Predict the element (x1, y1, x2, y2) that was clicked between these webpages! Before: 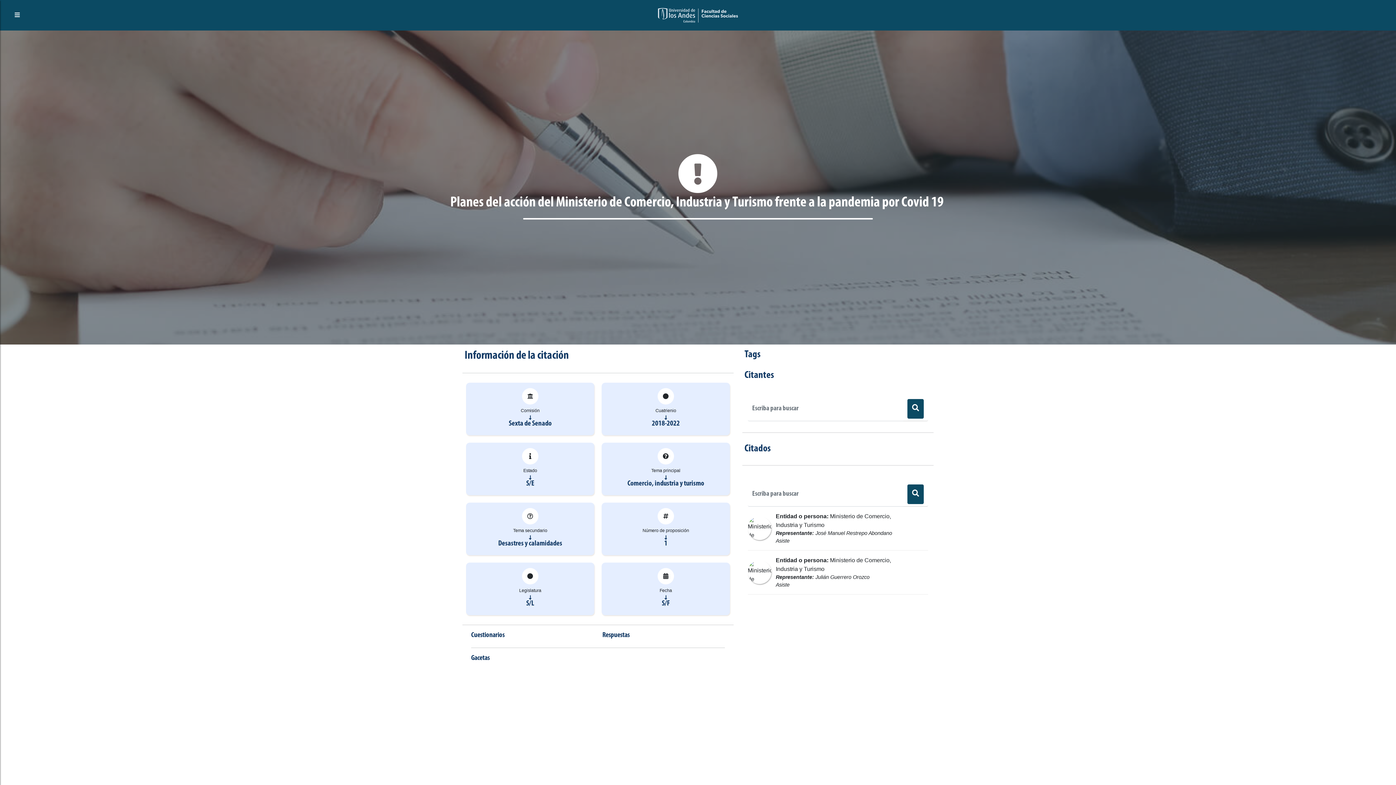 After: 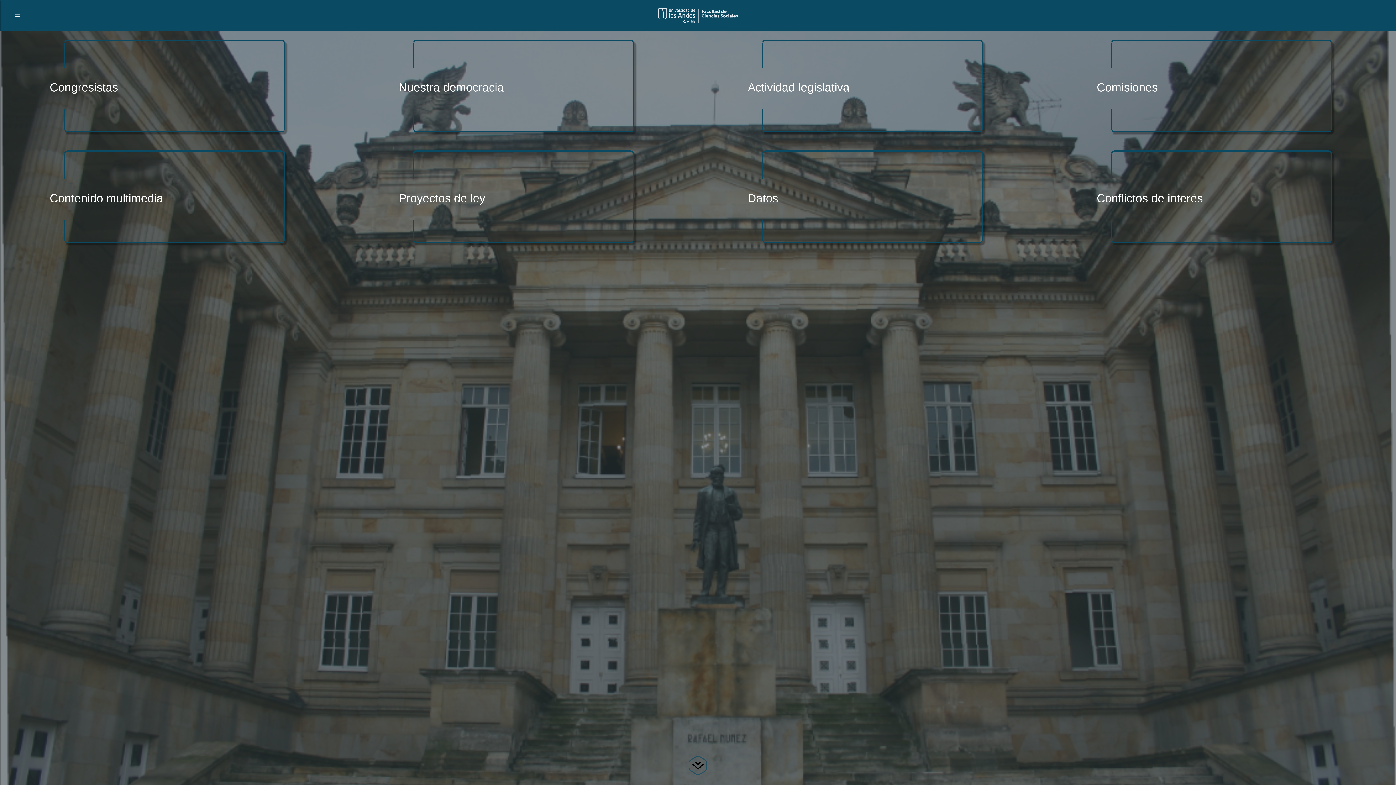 Action: bbox: (582, 8, 813, 22)